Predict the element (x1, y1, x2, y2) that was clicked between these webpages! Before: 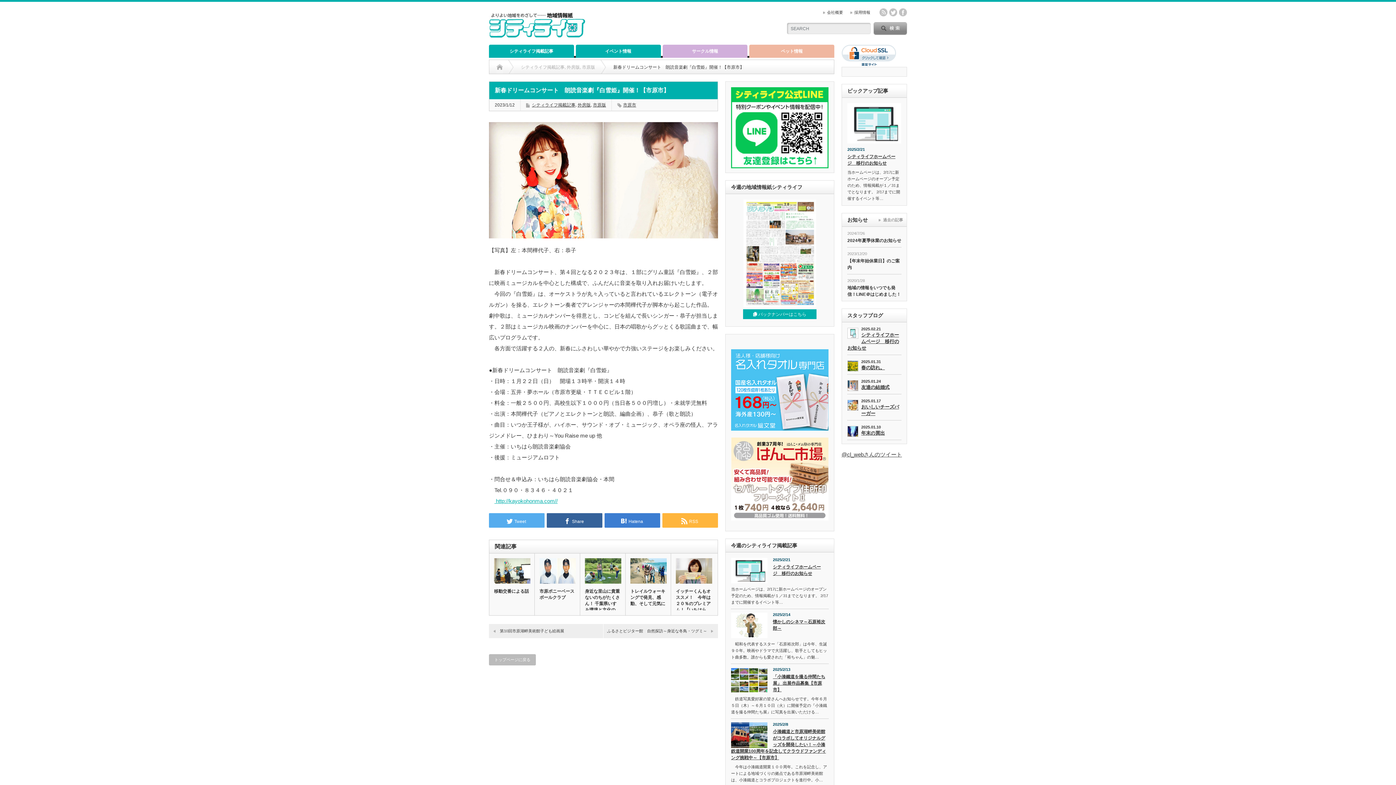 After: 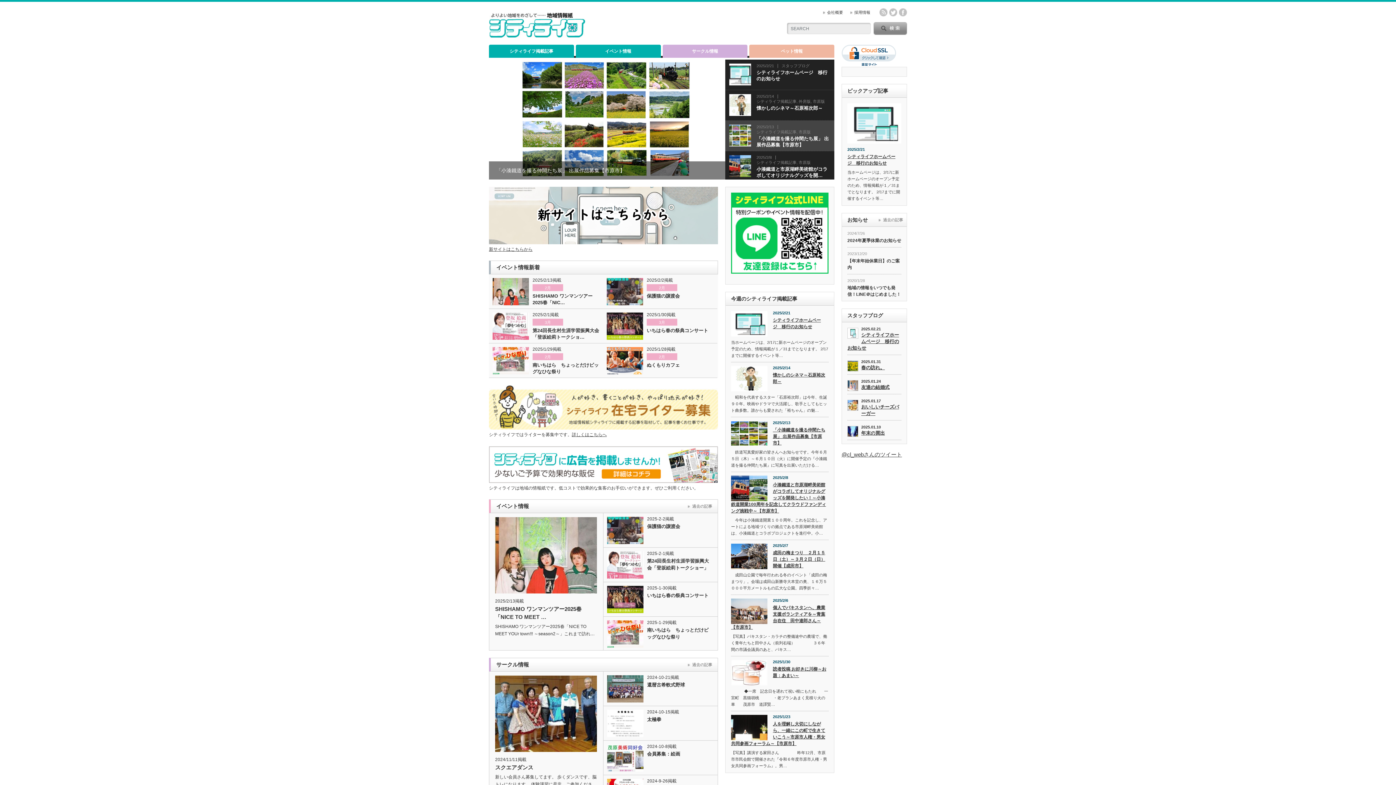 Action: bbox: (489, 29, 585, 39)